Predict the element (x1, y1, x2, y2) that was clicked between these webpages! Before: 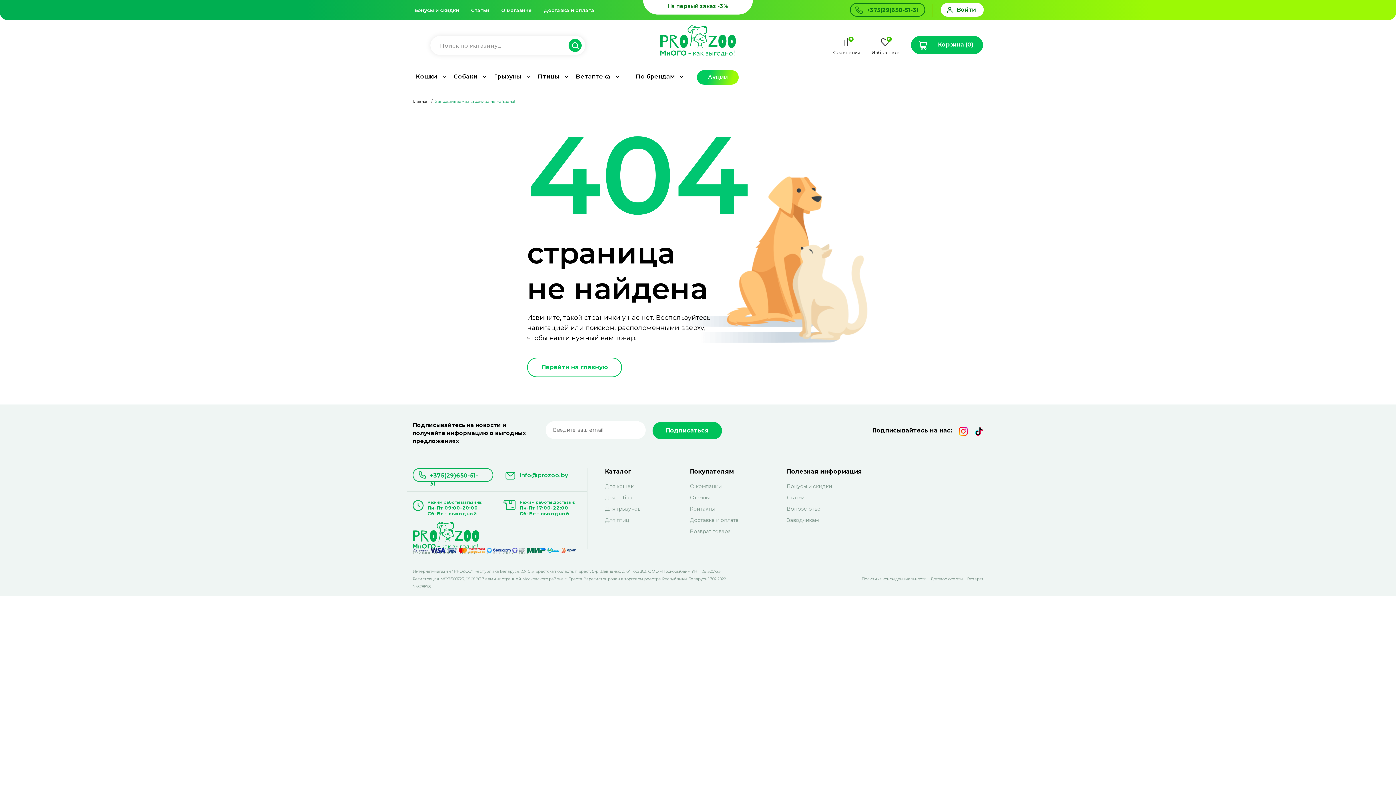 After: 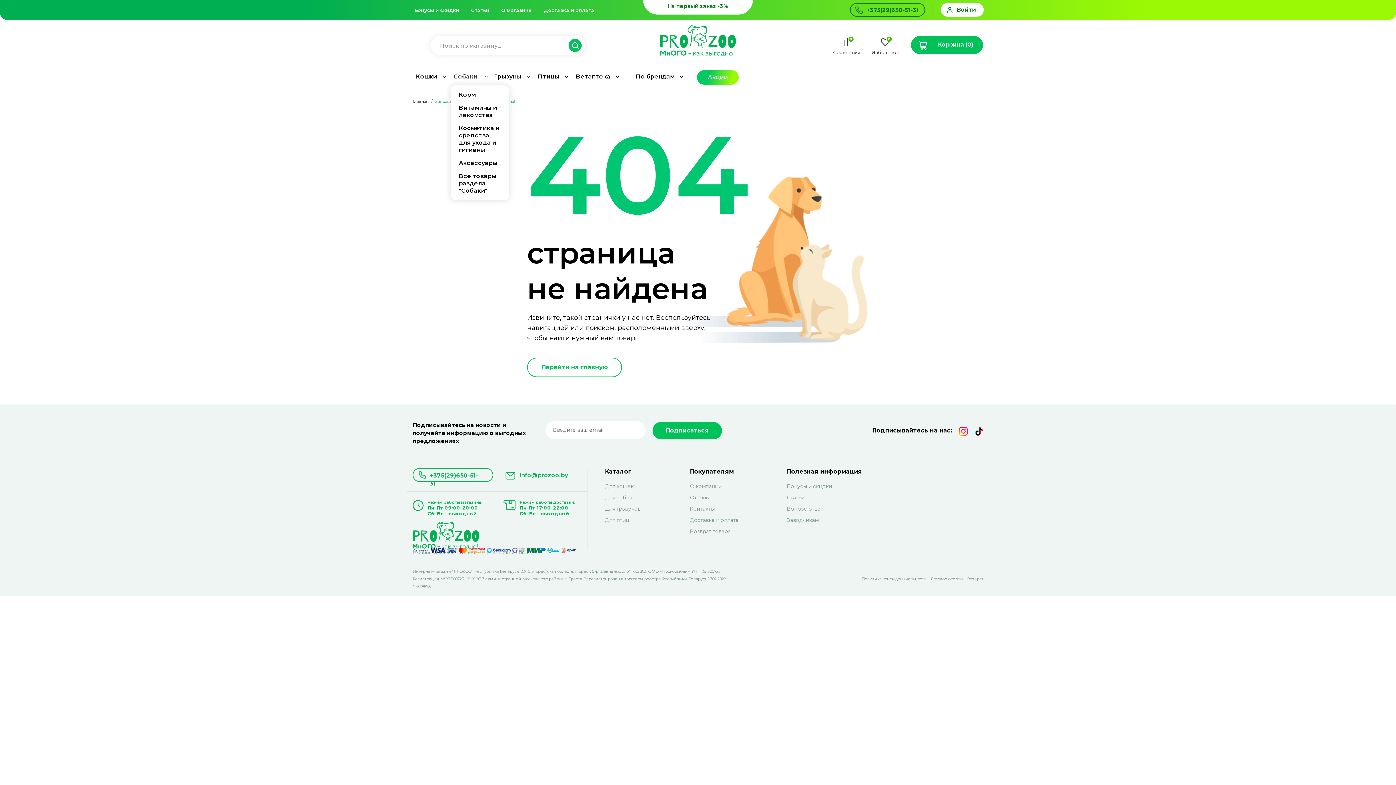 Action: bbox: (450, 70, 491, 83) label: Собаки